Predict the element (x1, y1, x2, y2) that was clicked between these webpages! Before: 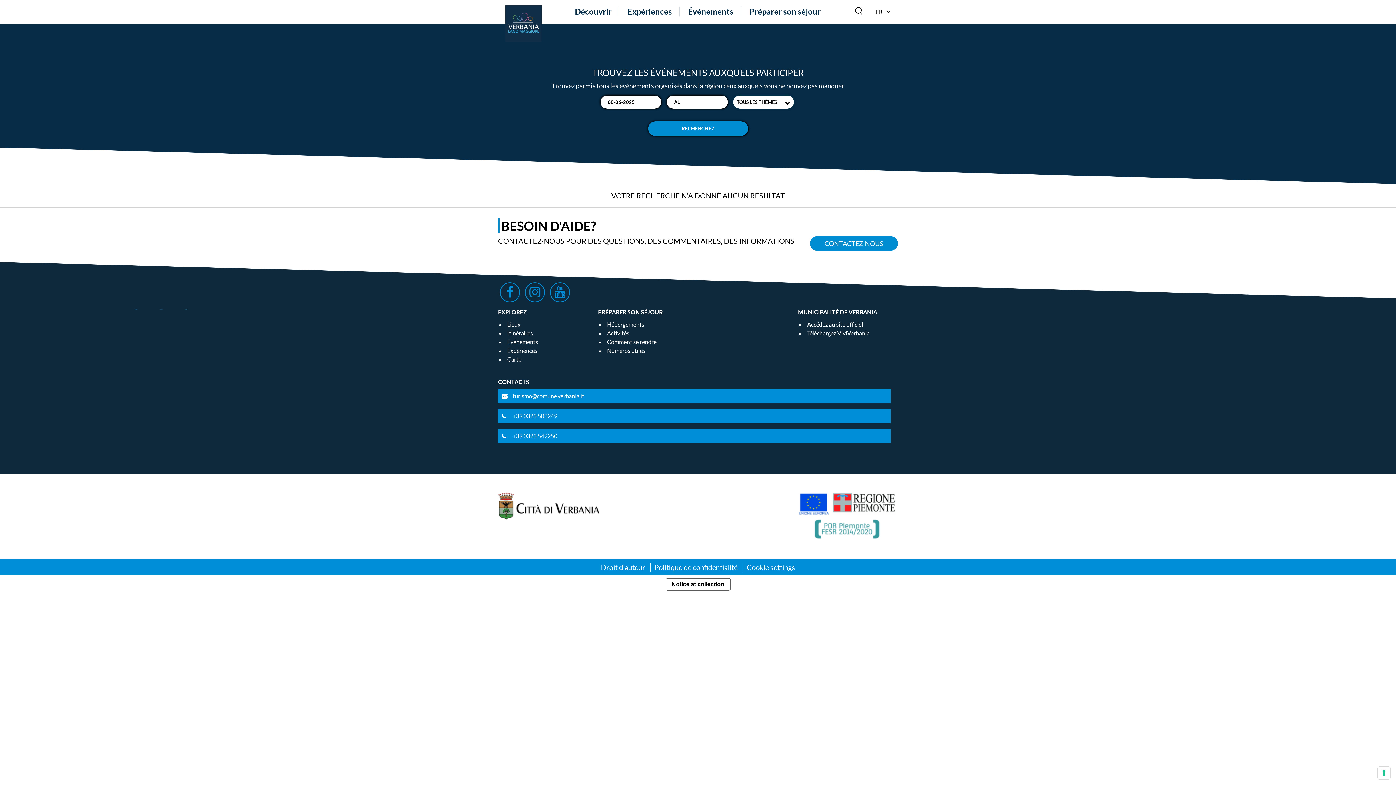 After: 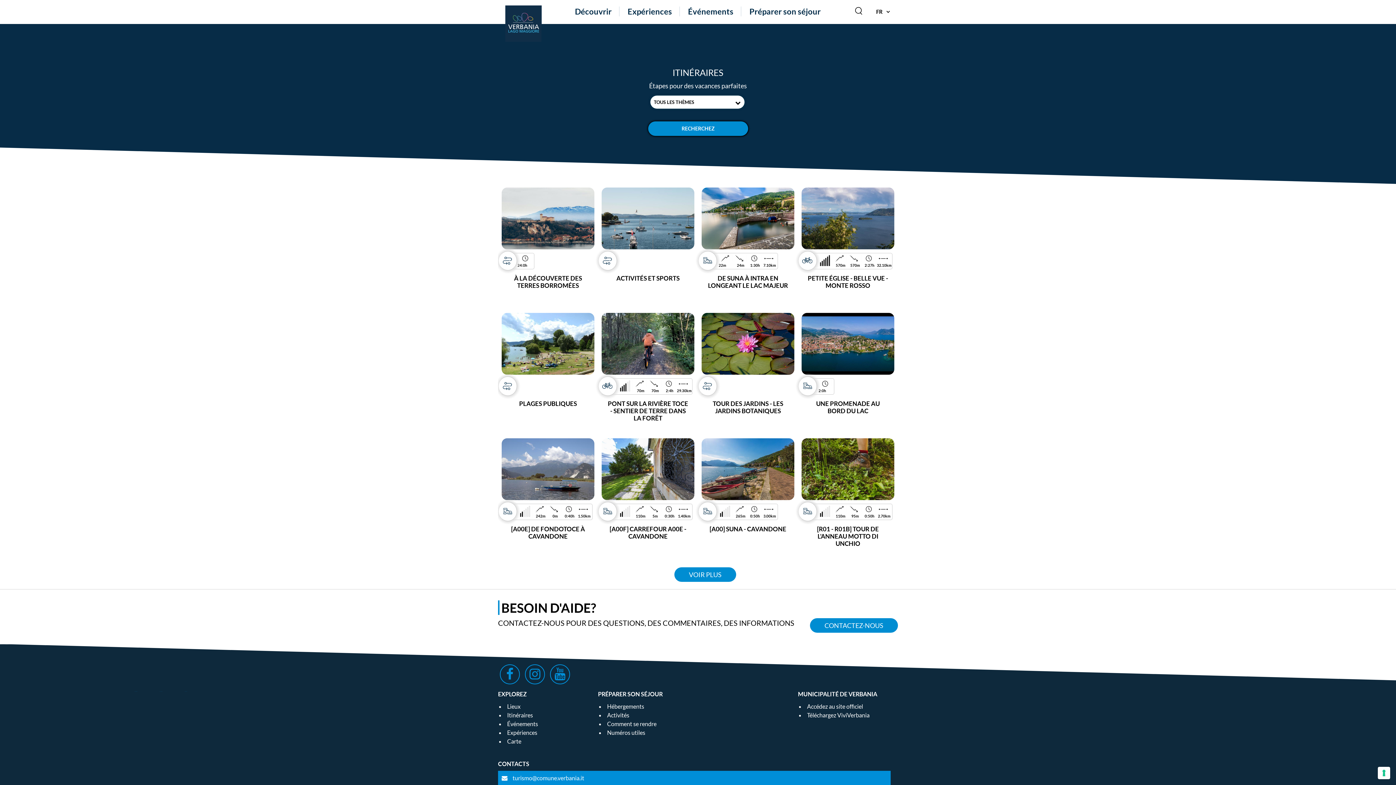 Action: bbox: (507, 329, 598, 337) label: Itinéraires